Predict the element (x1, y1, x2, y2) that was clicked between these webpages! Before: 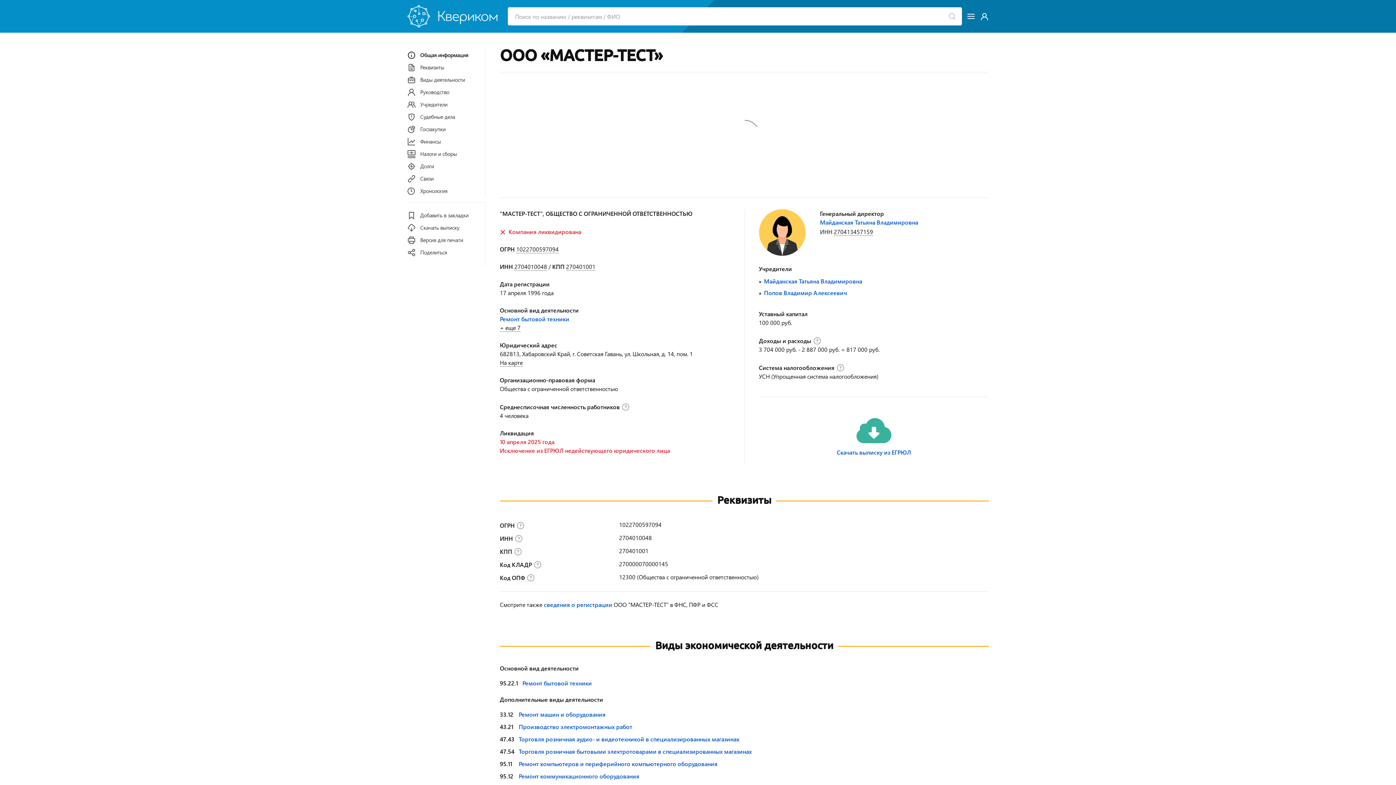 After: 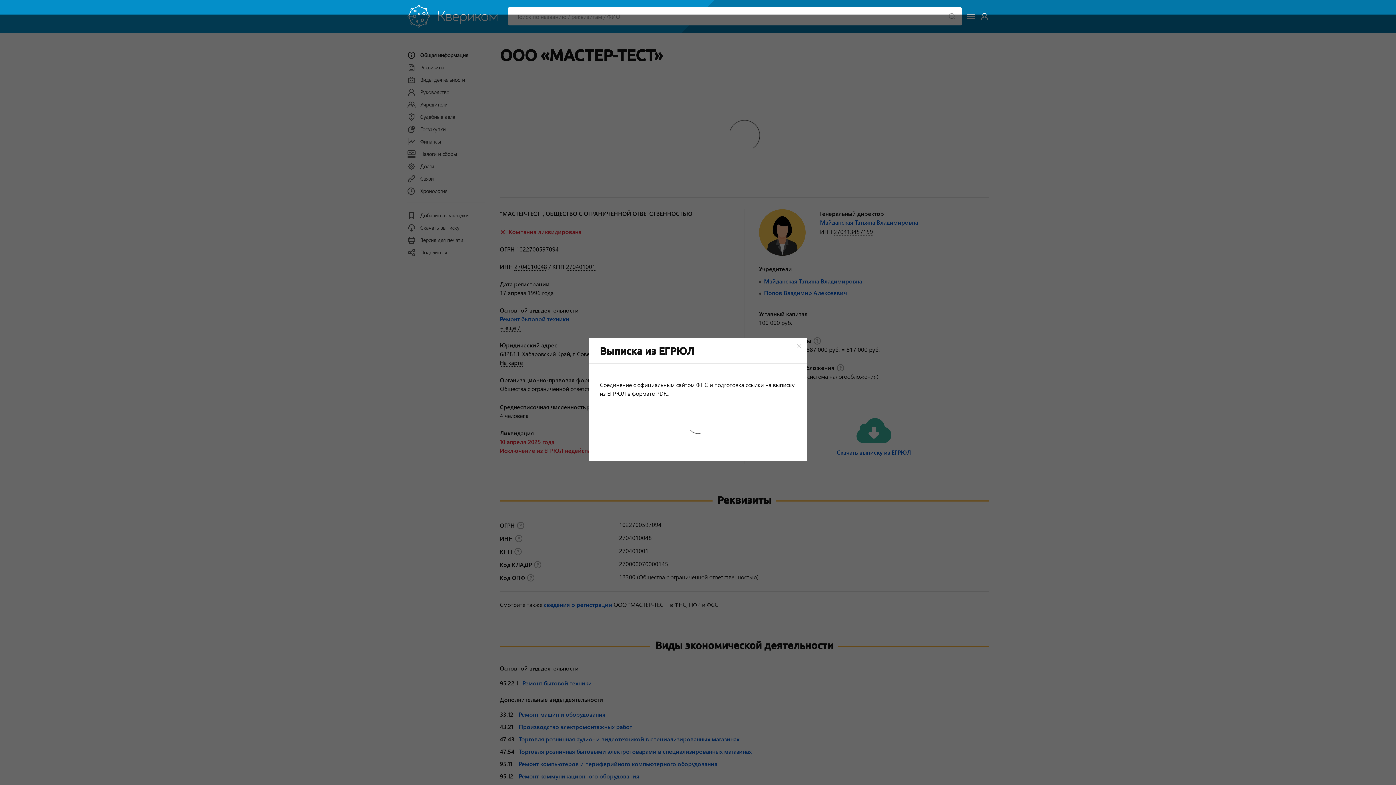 Action: bbox: (837, 426, 911, 456) label: 
Скачать выписку из ЕГРЮЛ